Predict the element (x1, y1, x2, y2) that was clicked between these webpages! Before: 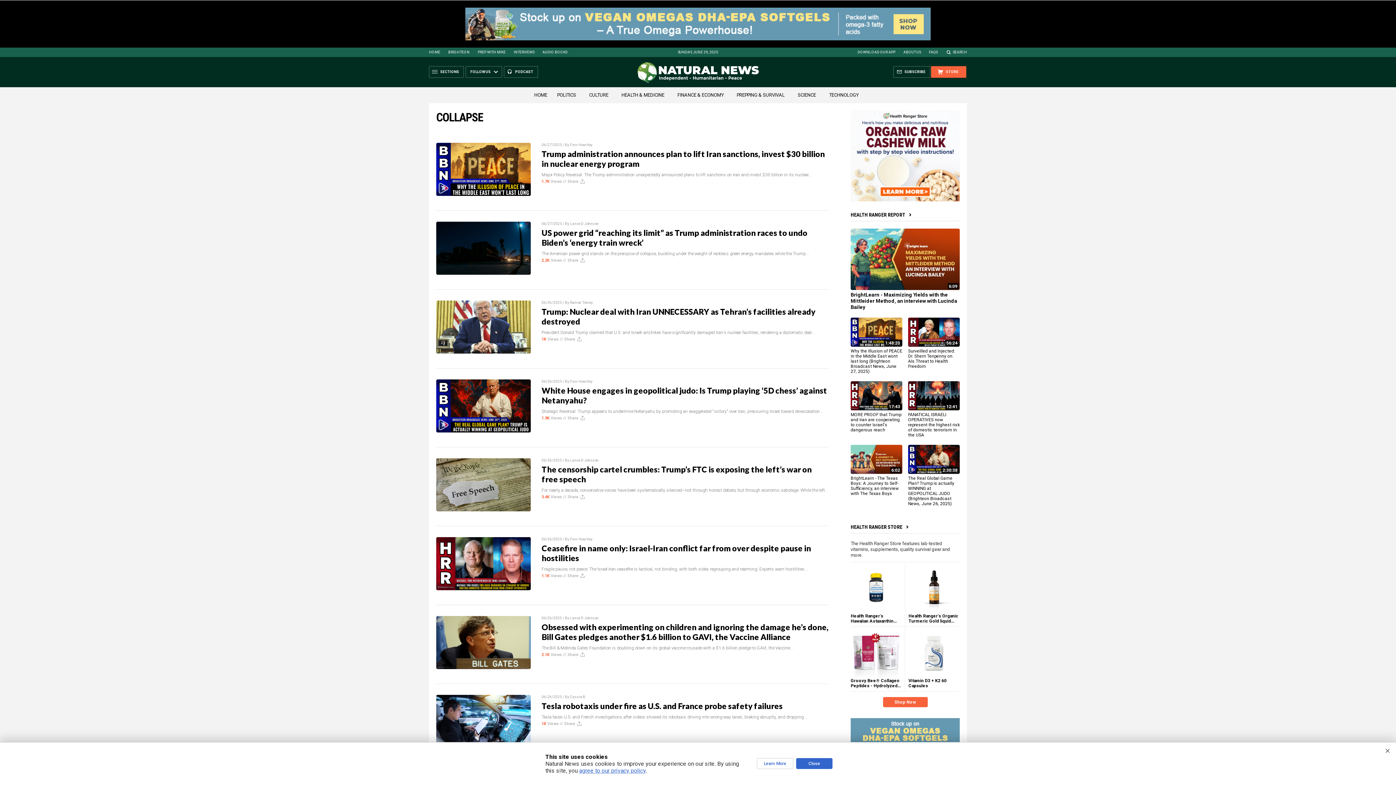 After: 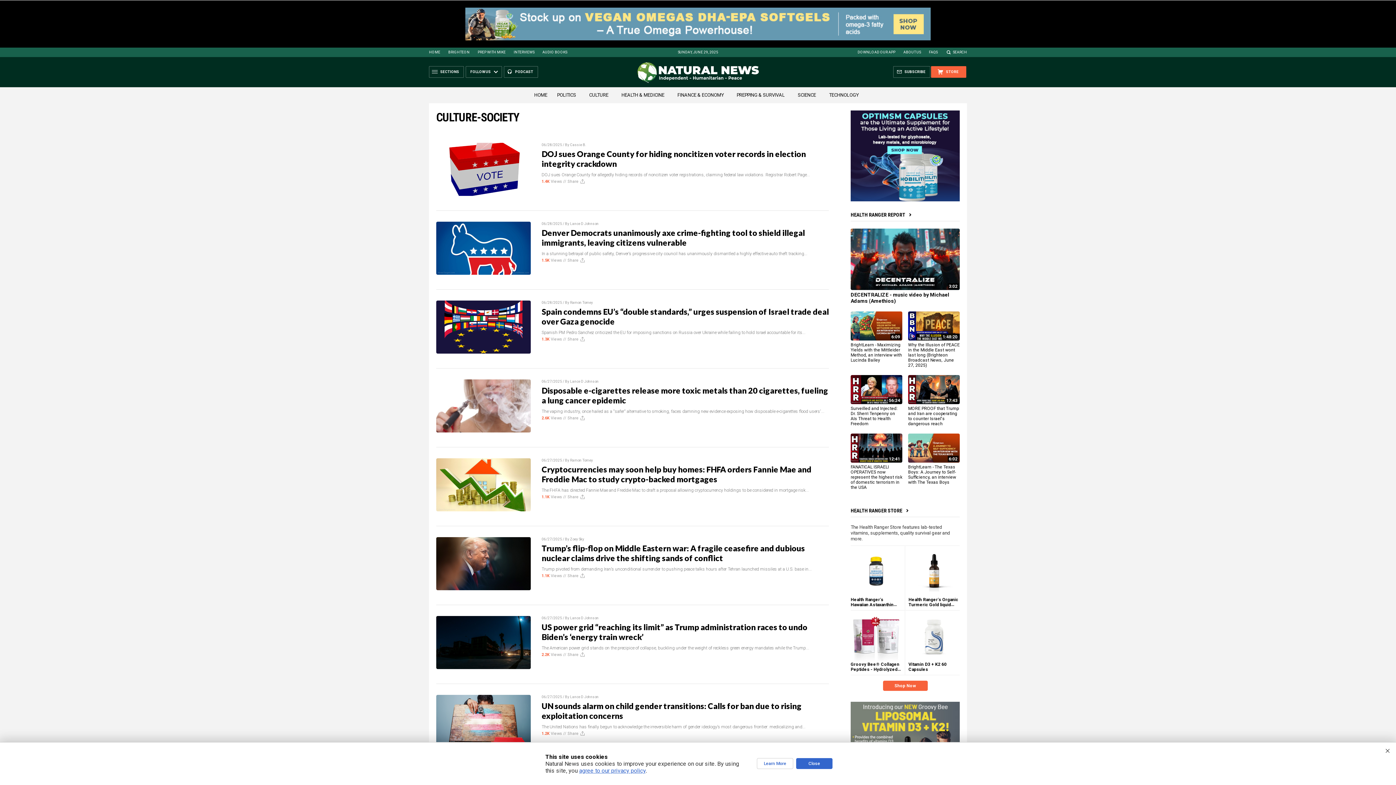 Action: bbox: (584, 92, 612, 97) label: CULTURE